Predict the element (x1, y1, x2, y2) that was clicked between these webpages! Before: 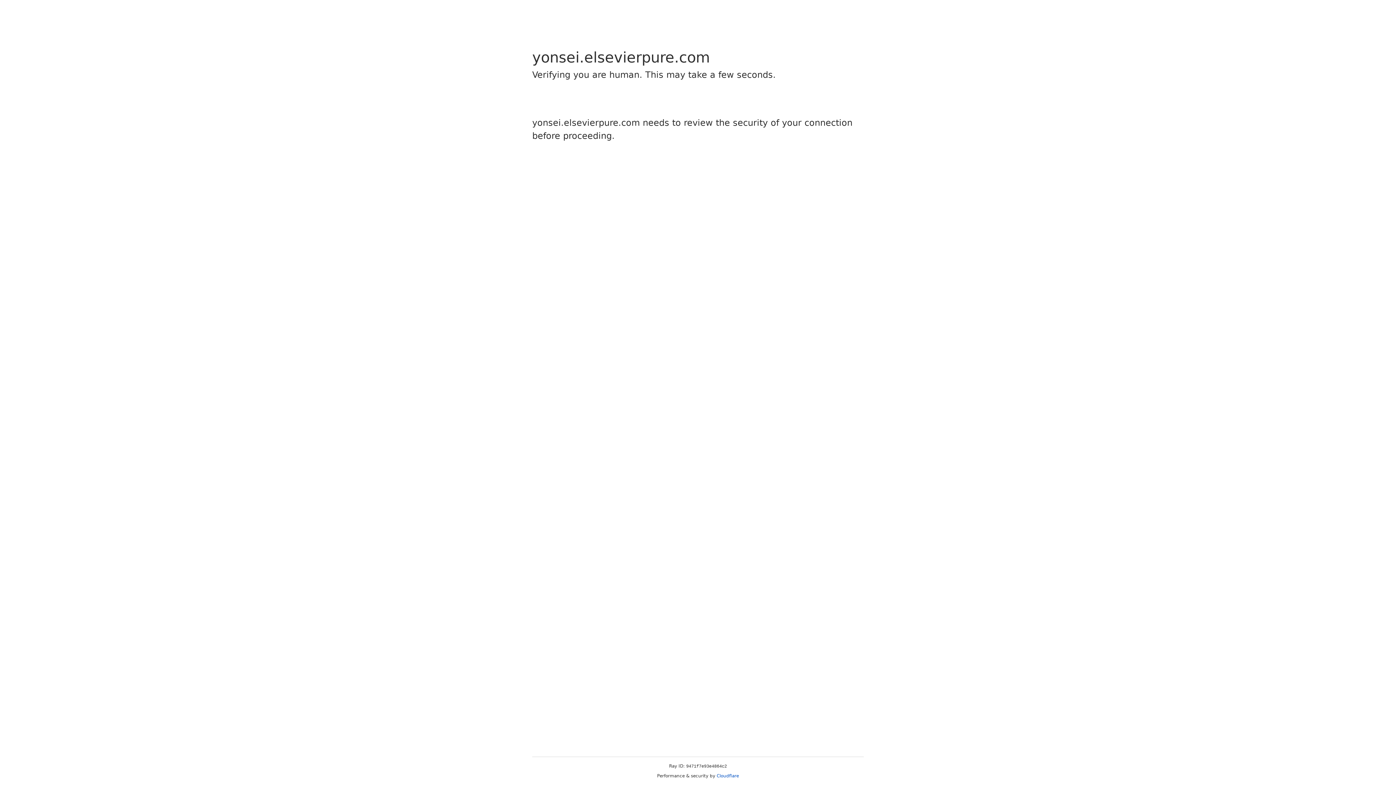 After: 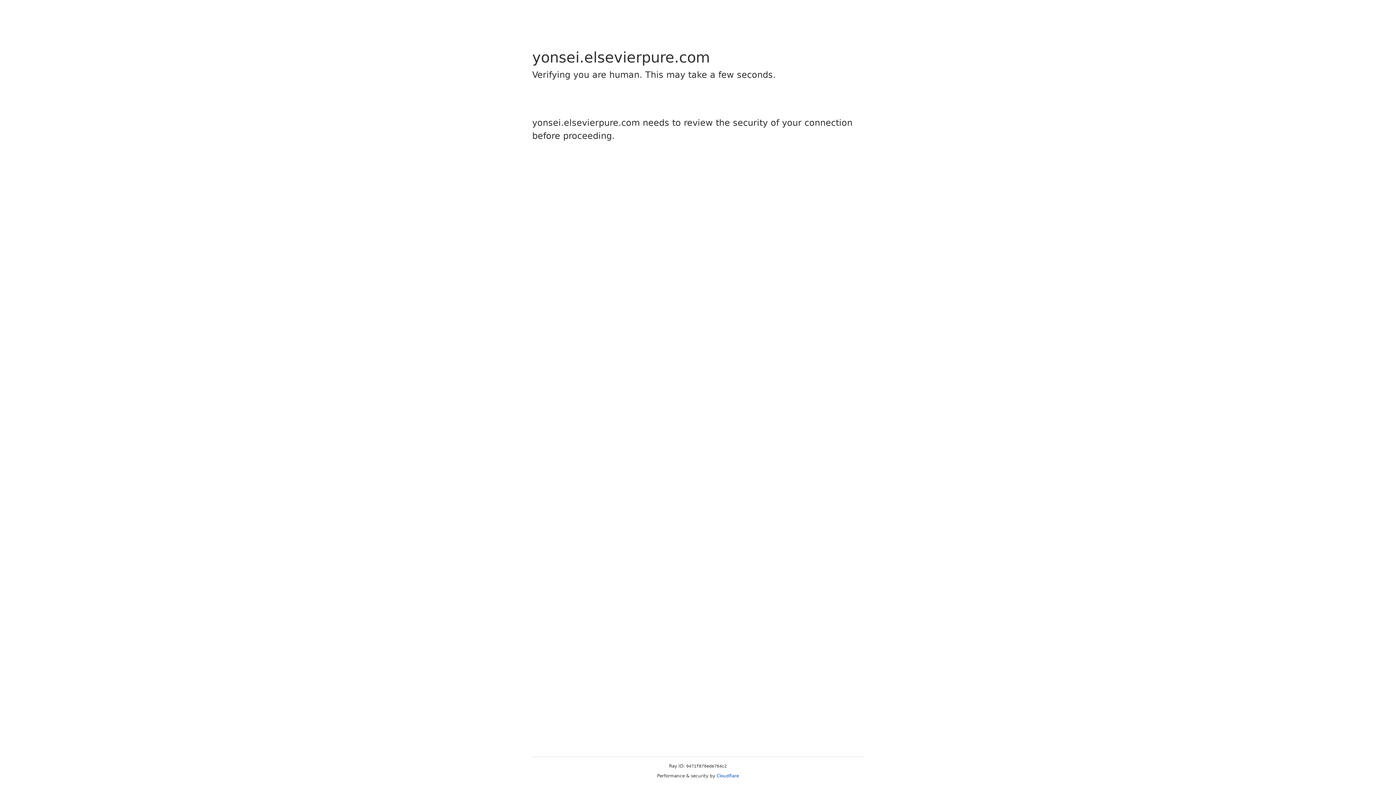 Action: bbox: (716, 773, 739, 778) label: Cloudflare